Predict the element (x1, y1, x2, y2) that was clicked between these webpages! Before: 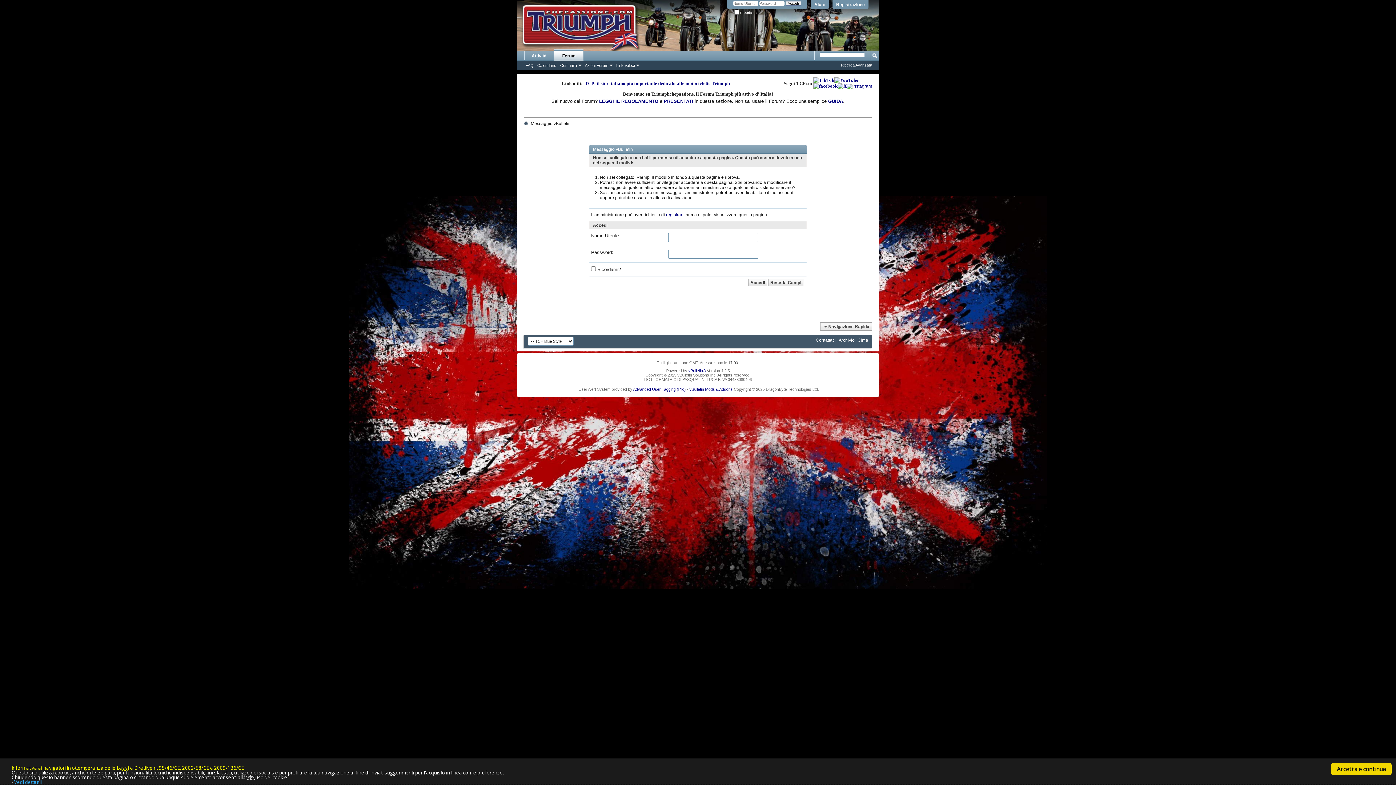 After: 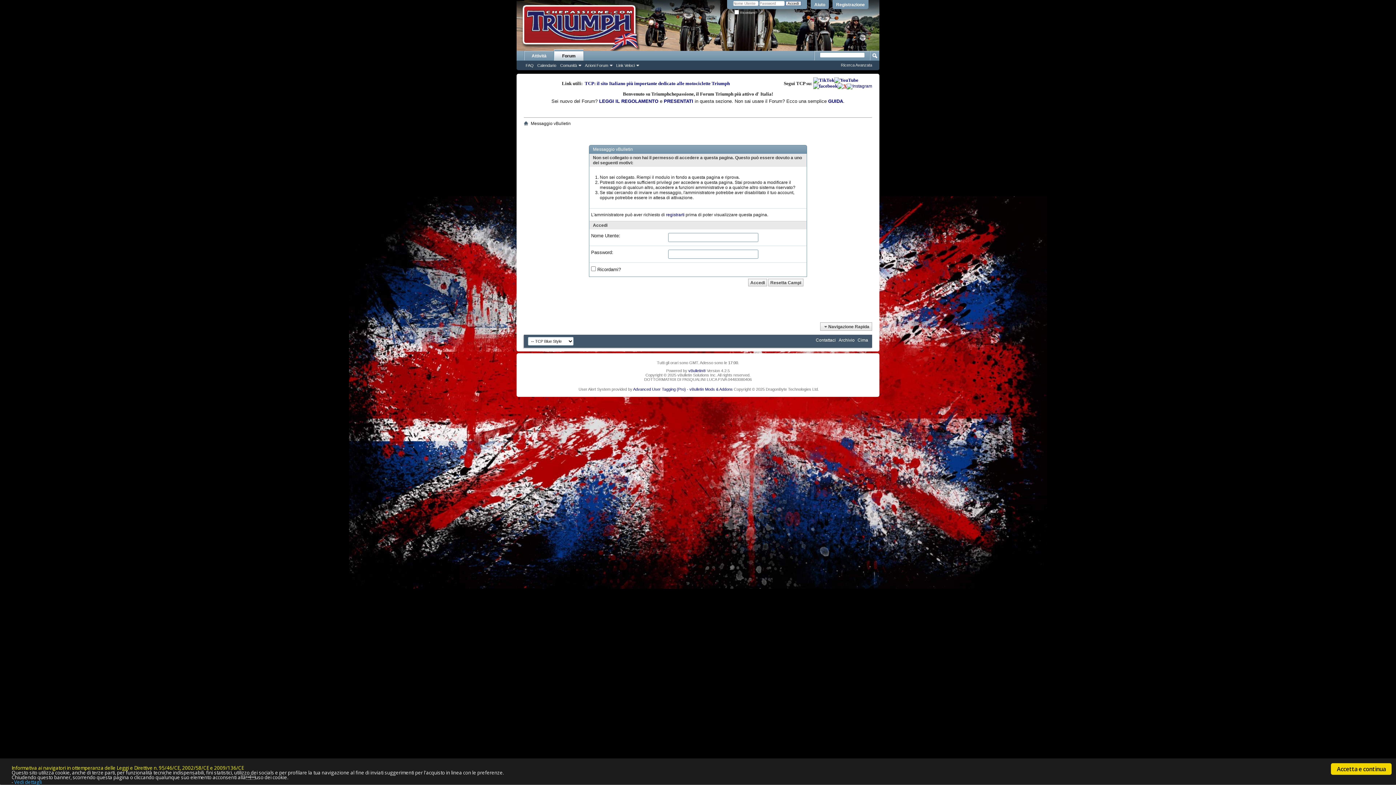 Action: bbox: (837, 83, 846, 88)